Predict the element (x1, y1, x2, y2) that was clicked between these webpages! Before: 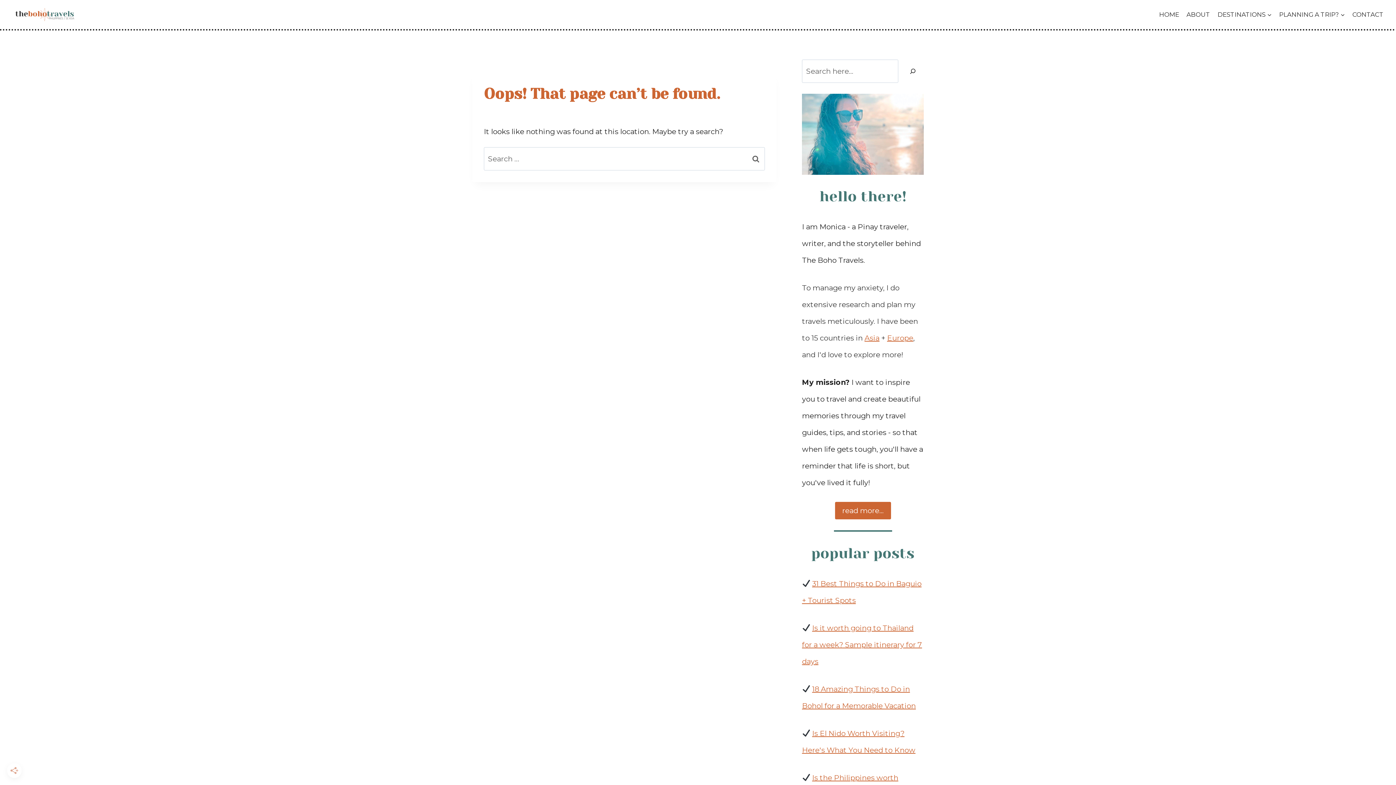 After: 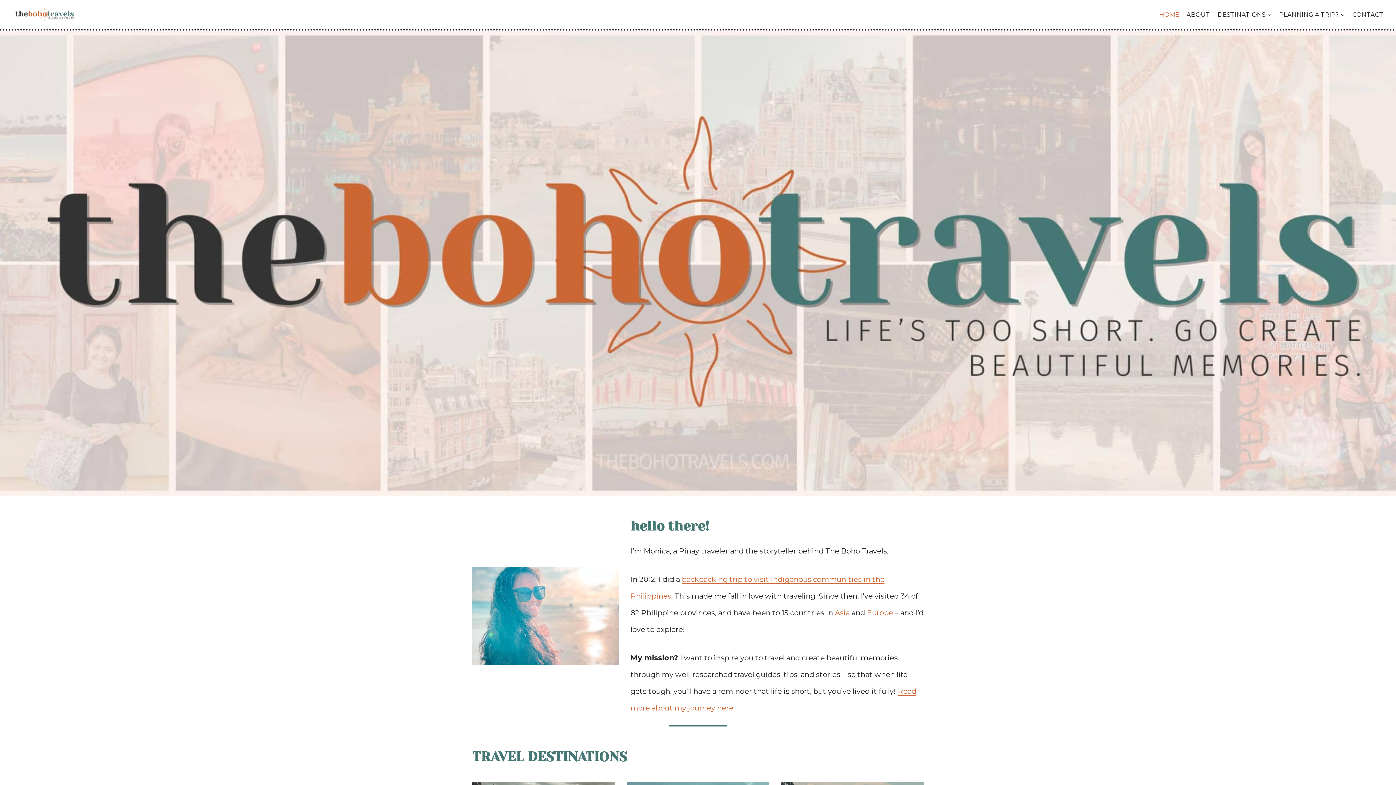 Action: label: HOME bbox: (1155, 5, 1183, 23)